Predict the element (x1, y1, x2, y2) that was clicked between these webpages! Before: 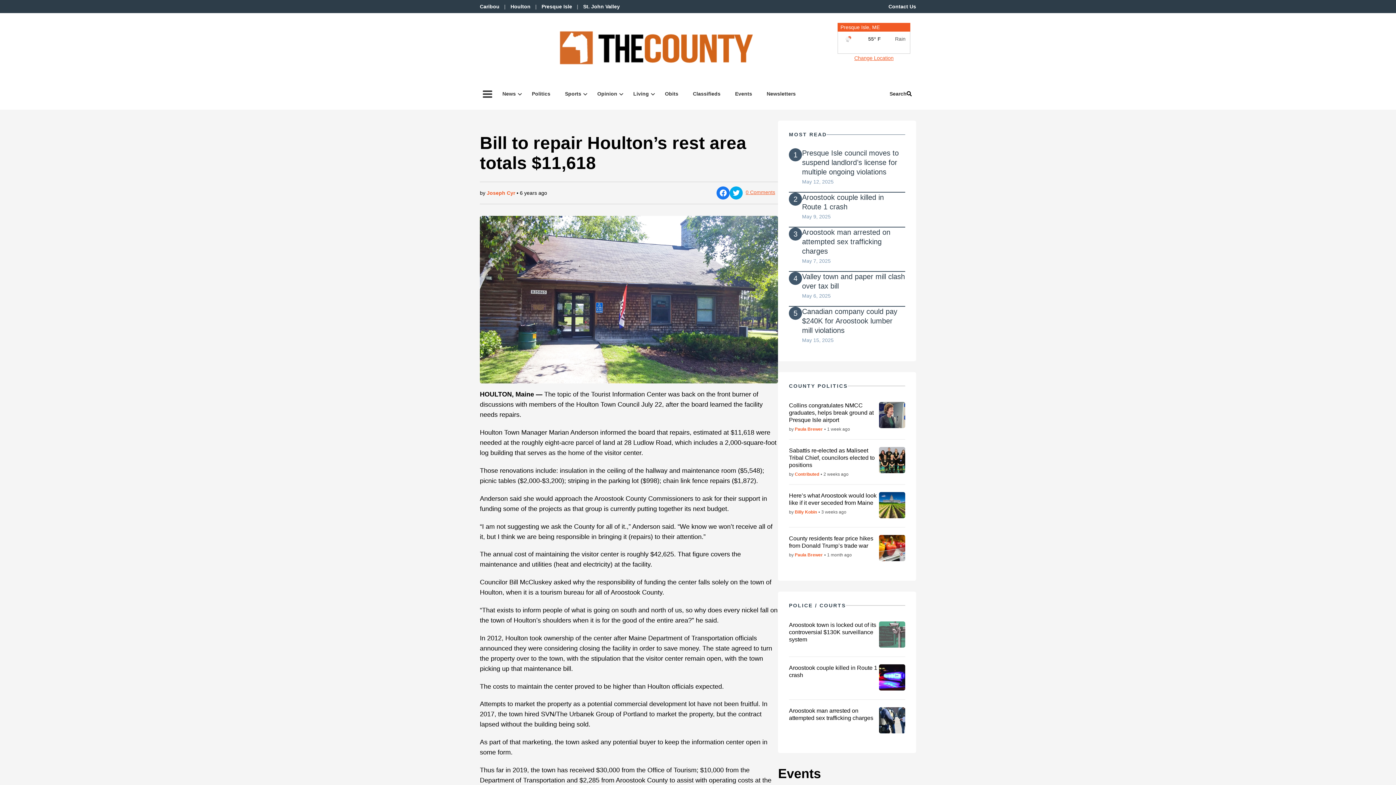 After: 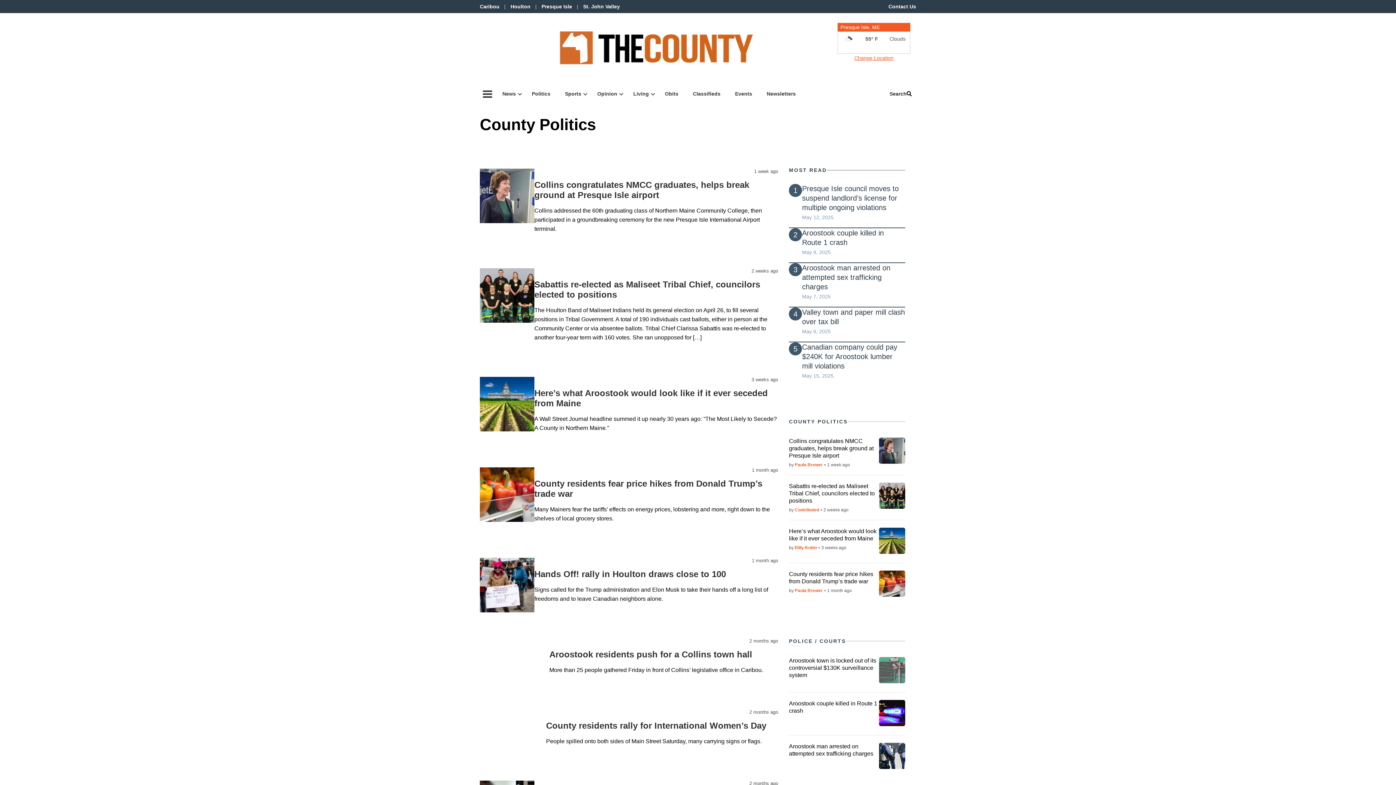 Action: label: COUNTY POLITICS bbox: (789, 383, 847, 389)